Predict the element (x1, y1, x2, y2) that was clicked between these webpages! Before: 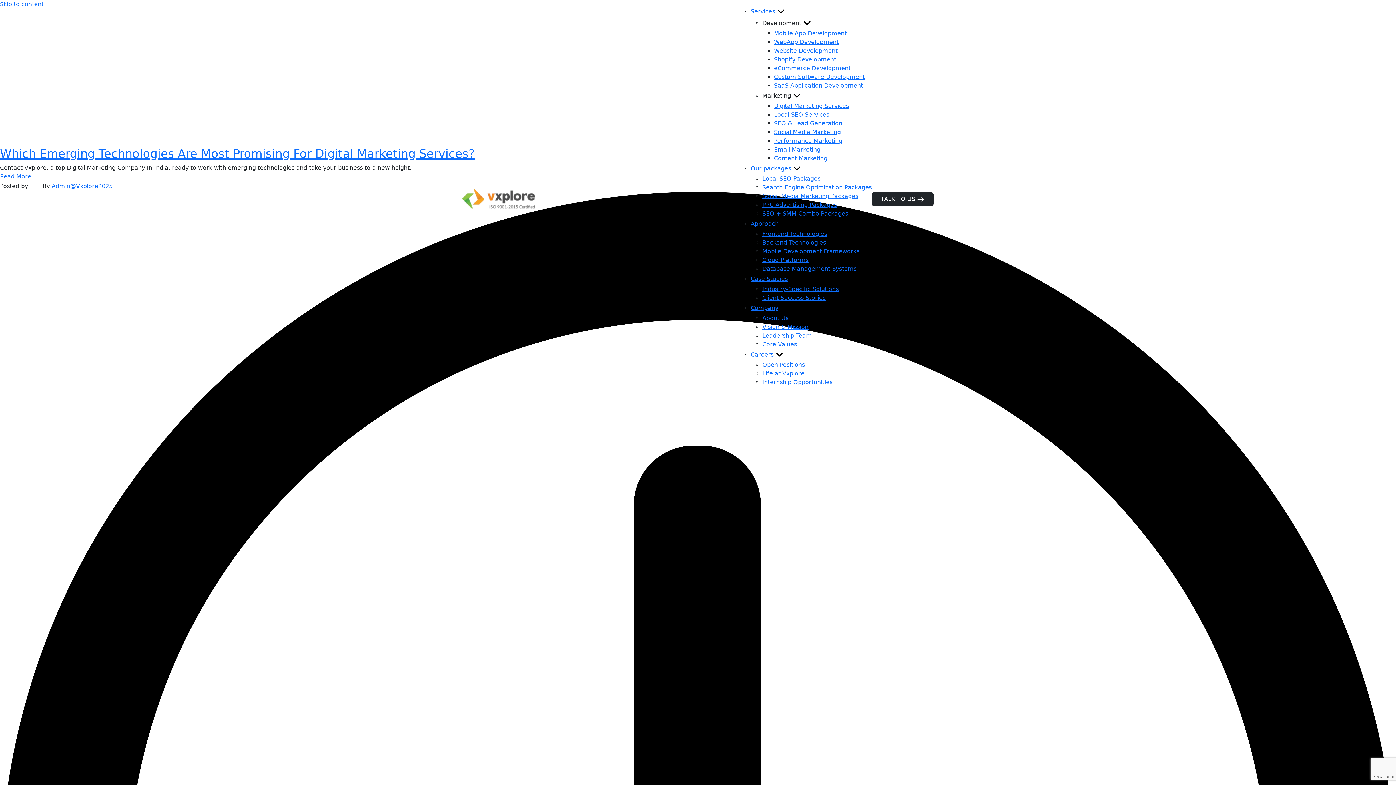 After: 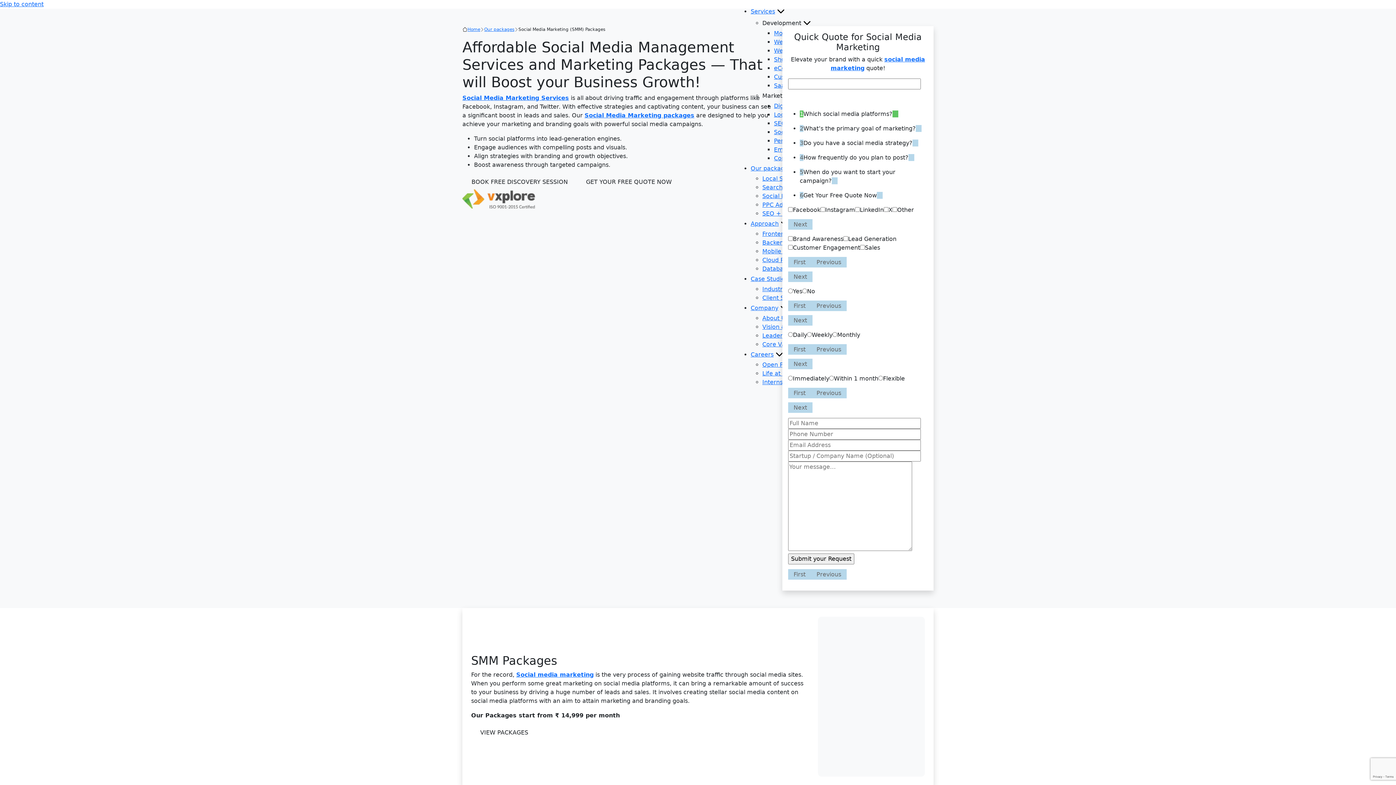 Action: label: Social Media Marketing Packages bbox: (762, 192, 858, 199)